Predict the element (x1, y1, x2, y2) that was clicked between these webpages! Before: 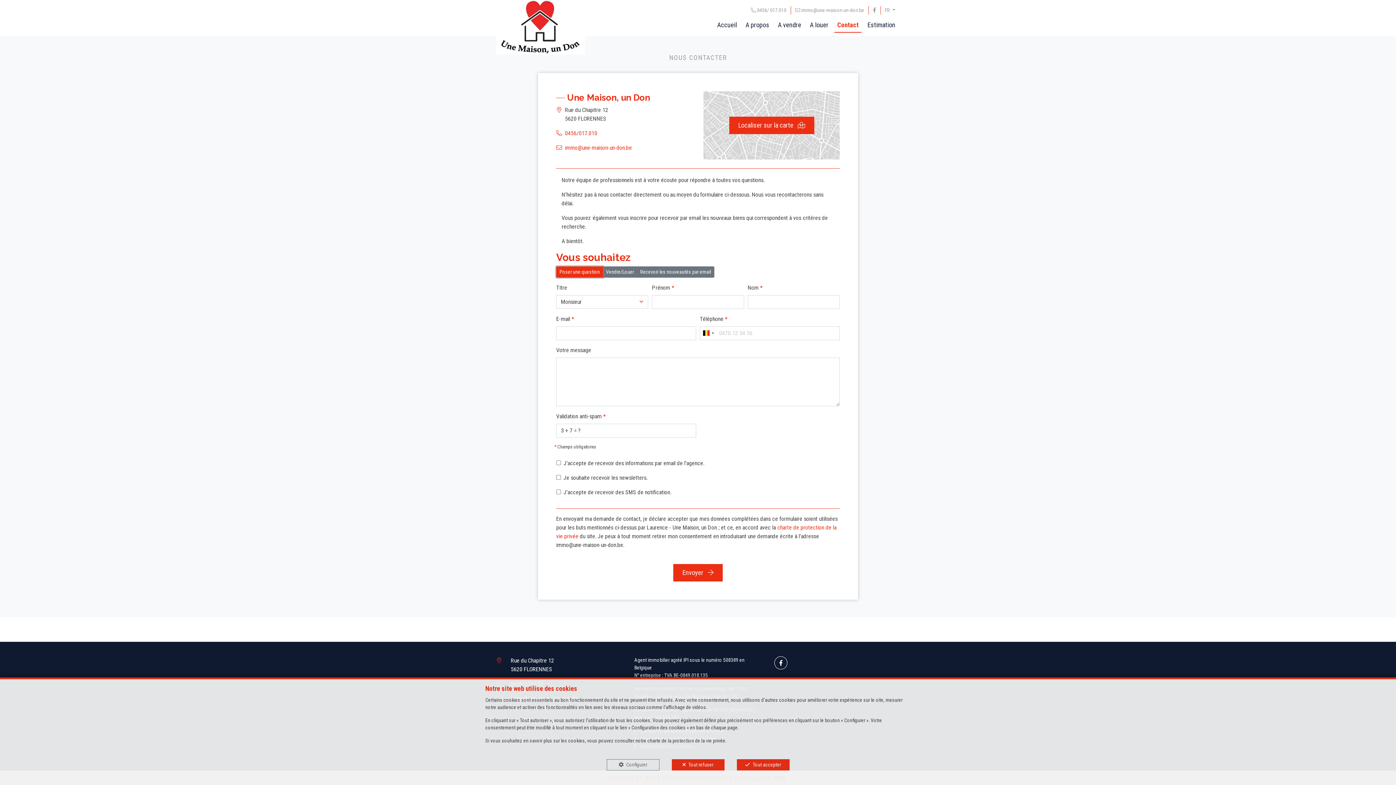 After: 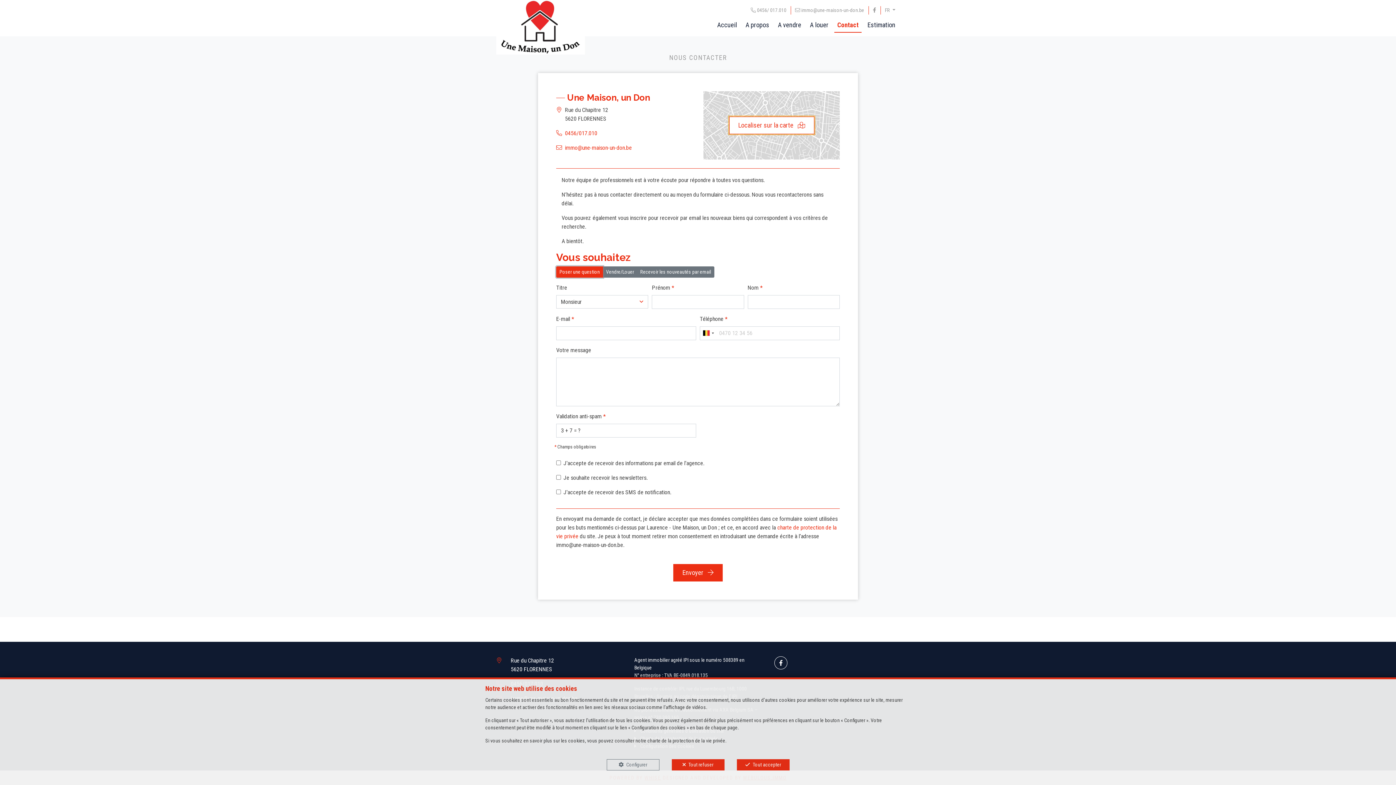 Action: label: Localiser sur la carte  bbox: (729, 116, 814, 134)